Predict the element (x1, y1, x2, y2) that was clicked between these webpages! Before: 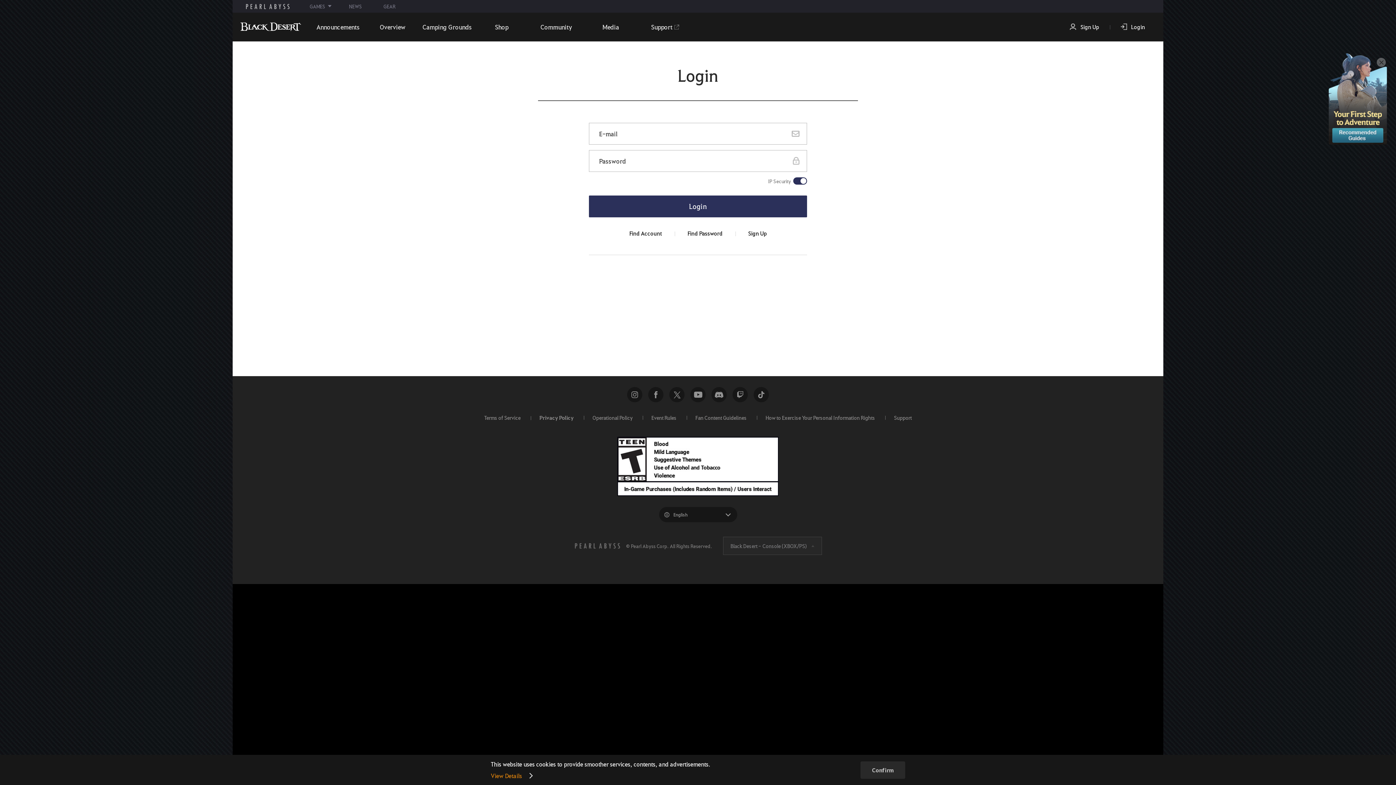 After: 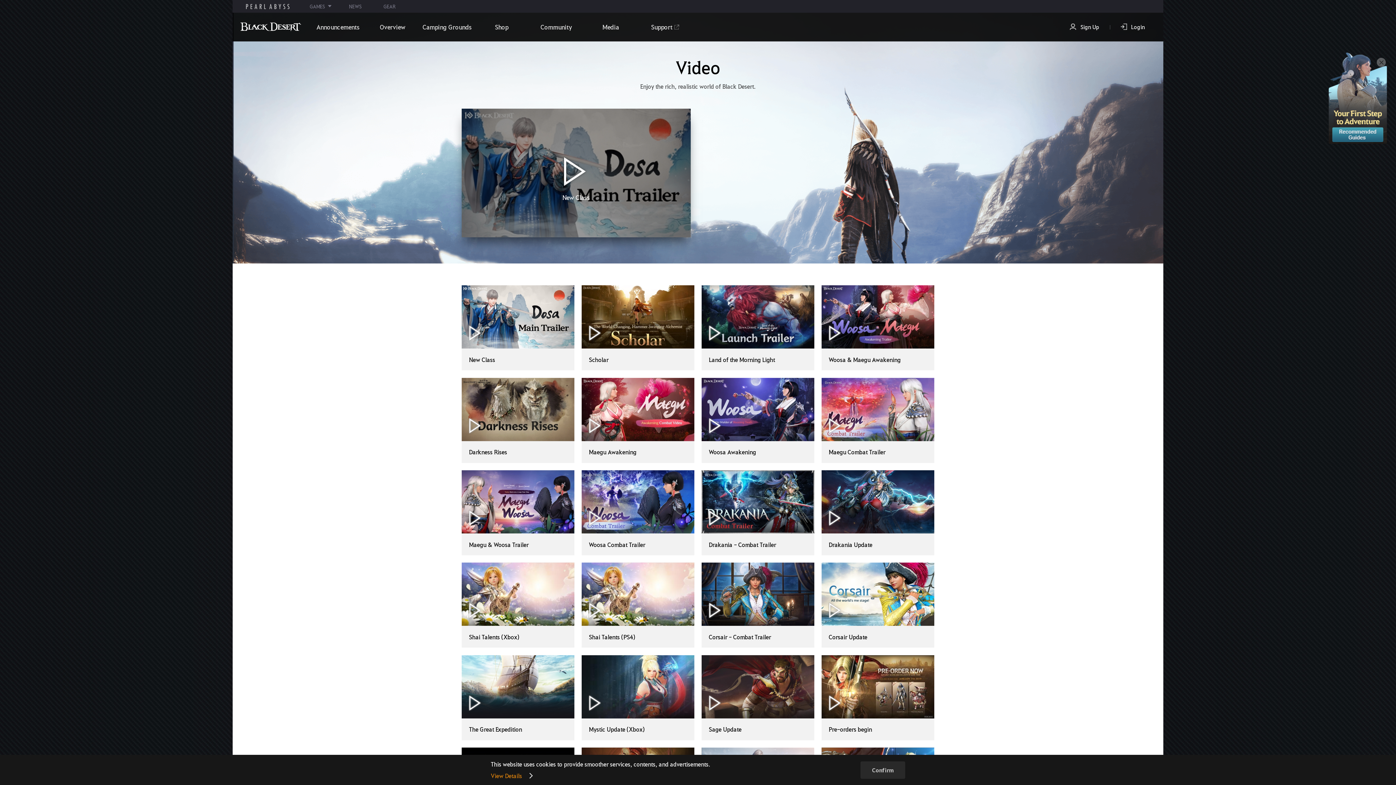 Action: label: Media bbox: (583, 12, 638, 41)